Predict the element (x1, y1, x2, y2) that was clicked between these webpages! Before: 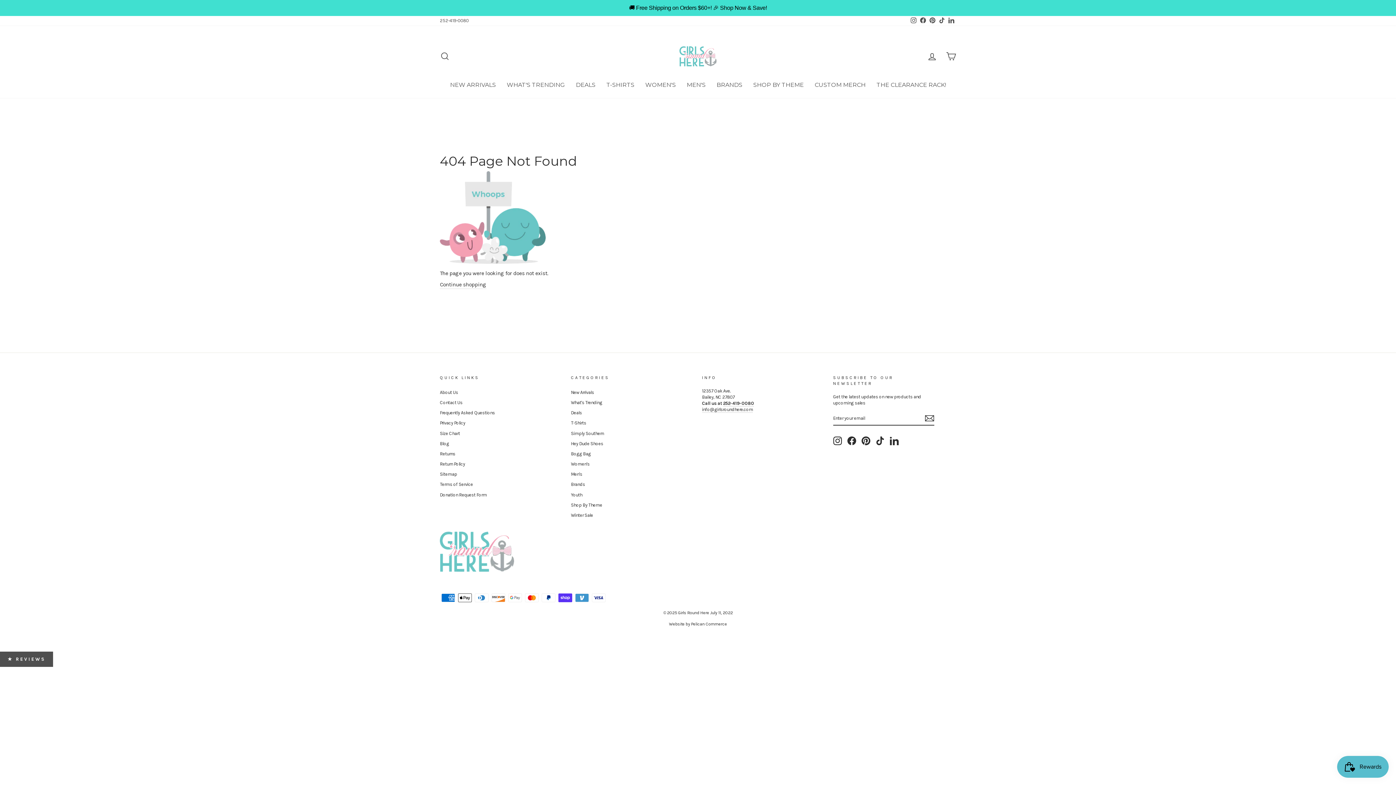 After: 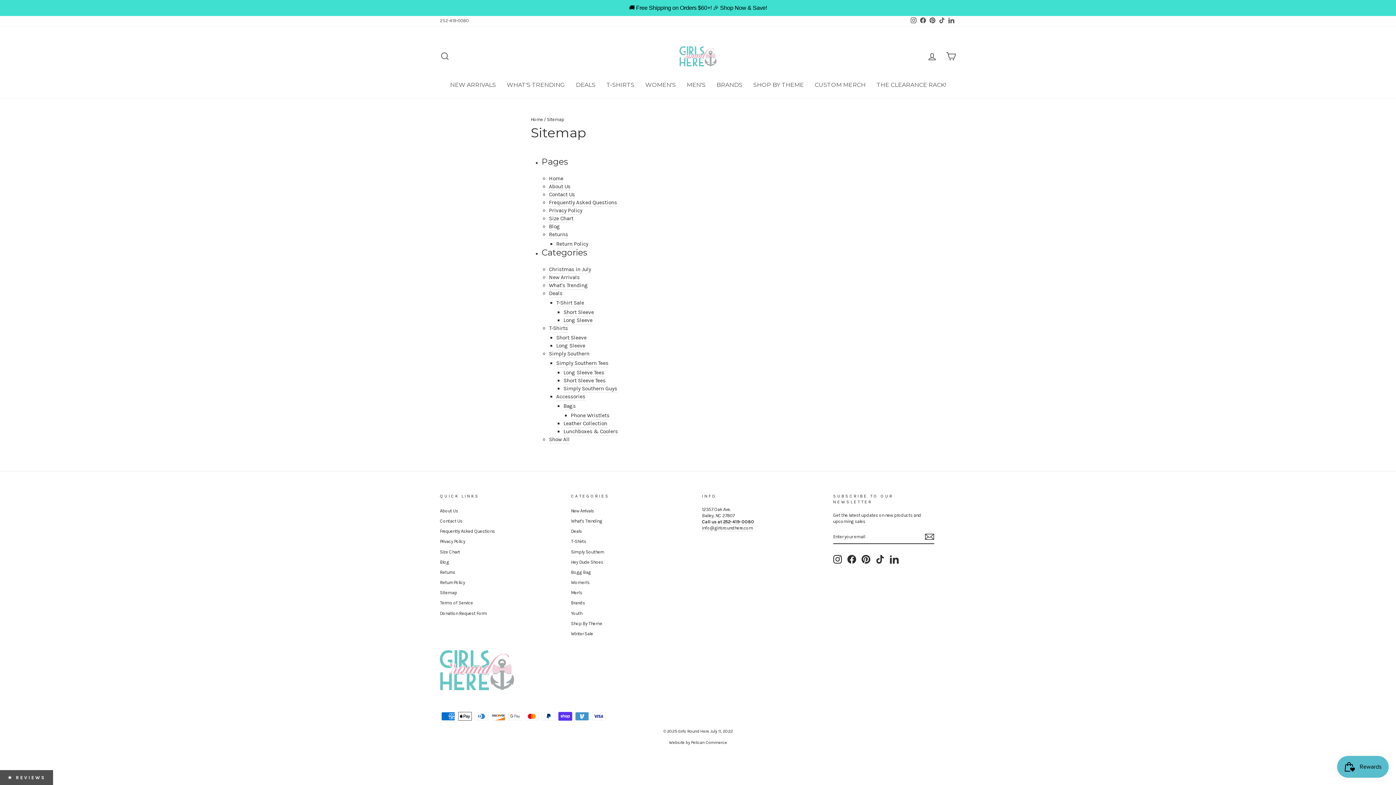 Action: label: Sitemap bbox: (440, 469, 457, 479)